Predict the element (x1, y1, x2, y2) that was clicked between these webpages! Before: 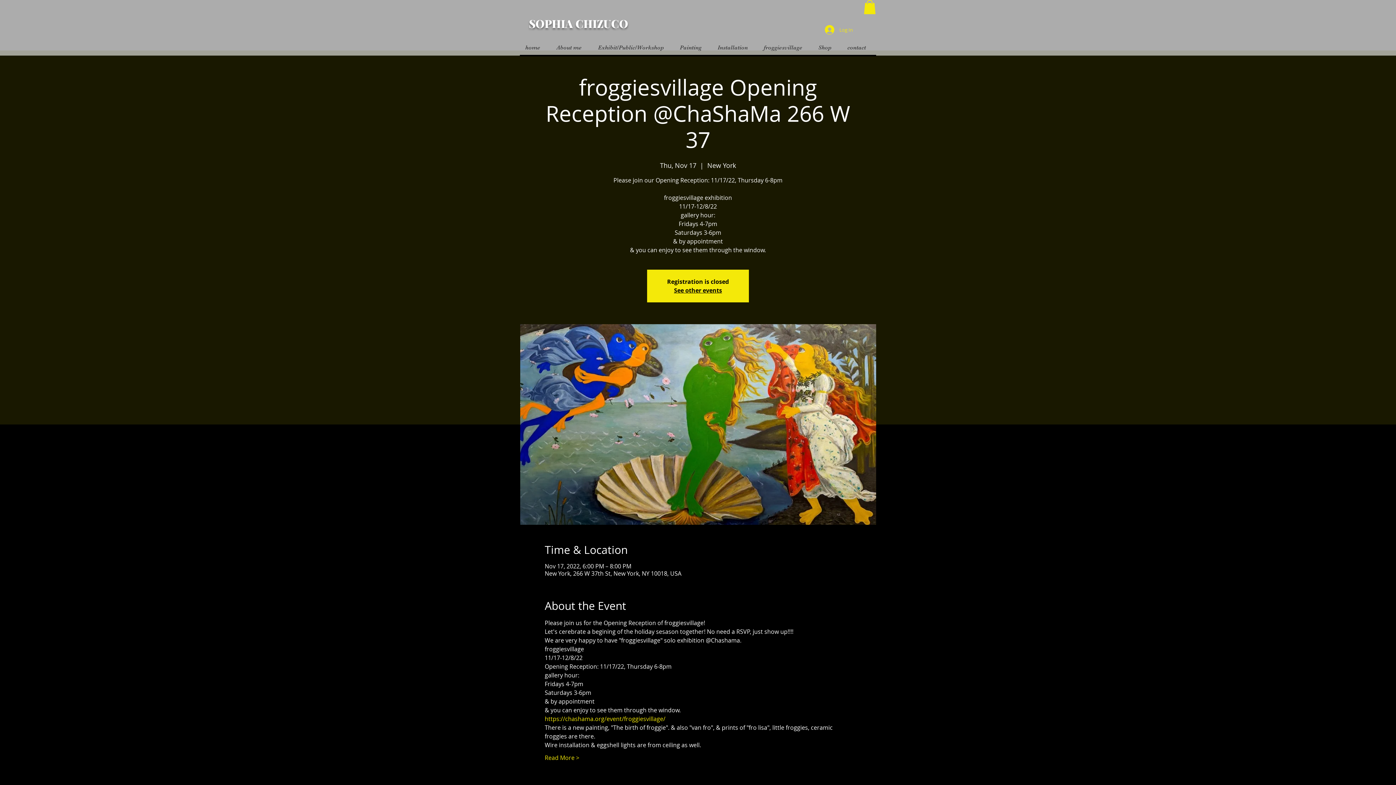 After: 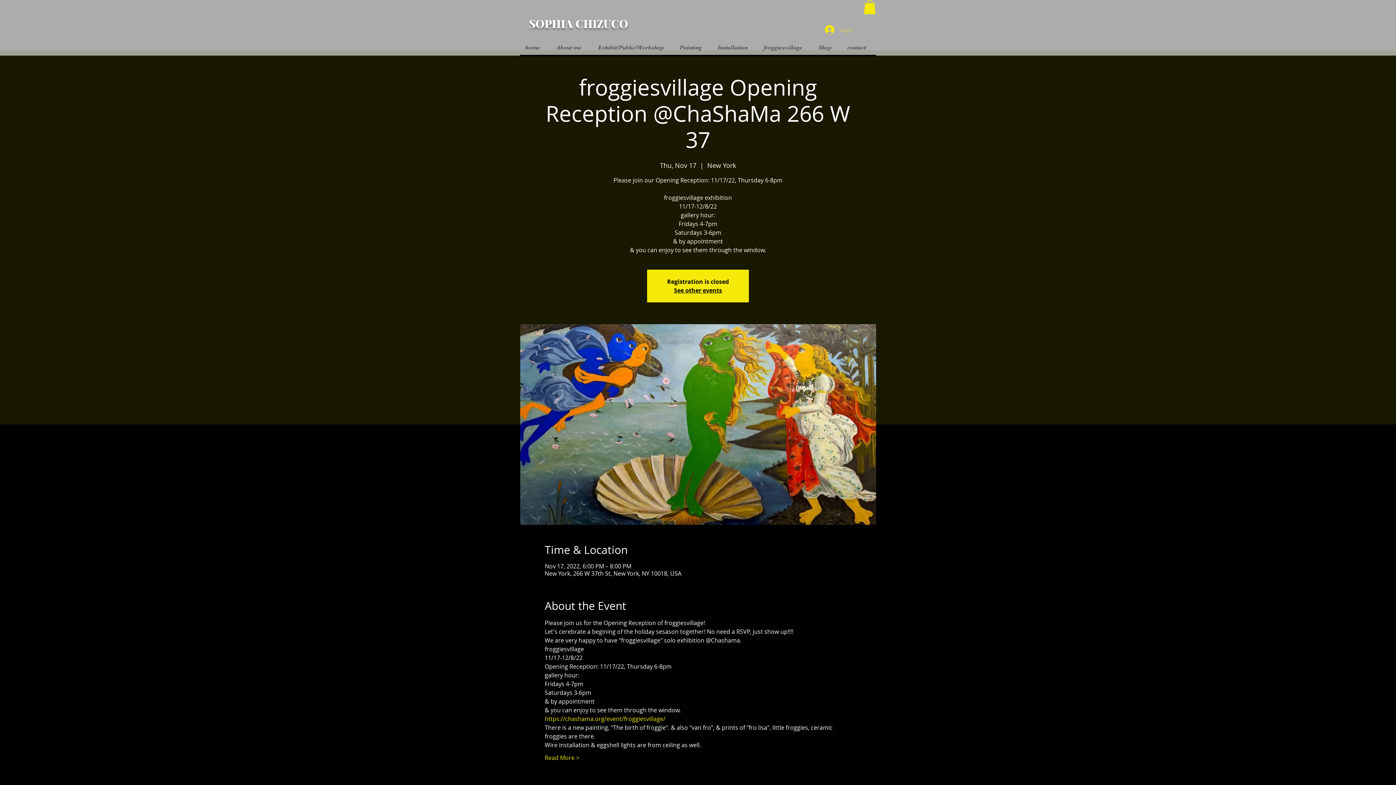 Action: label: Log In bbox: (820, 22, 858, 36)